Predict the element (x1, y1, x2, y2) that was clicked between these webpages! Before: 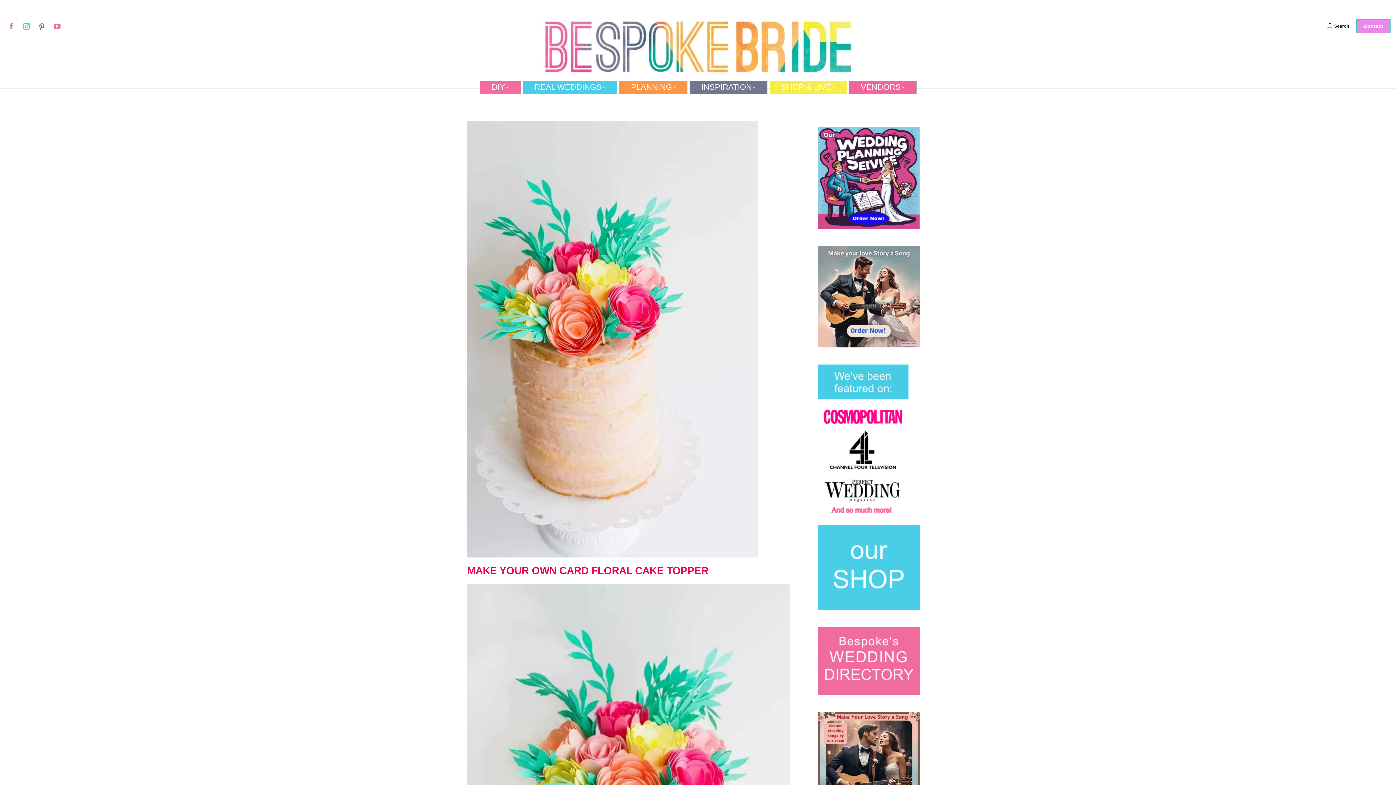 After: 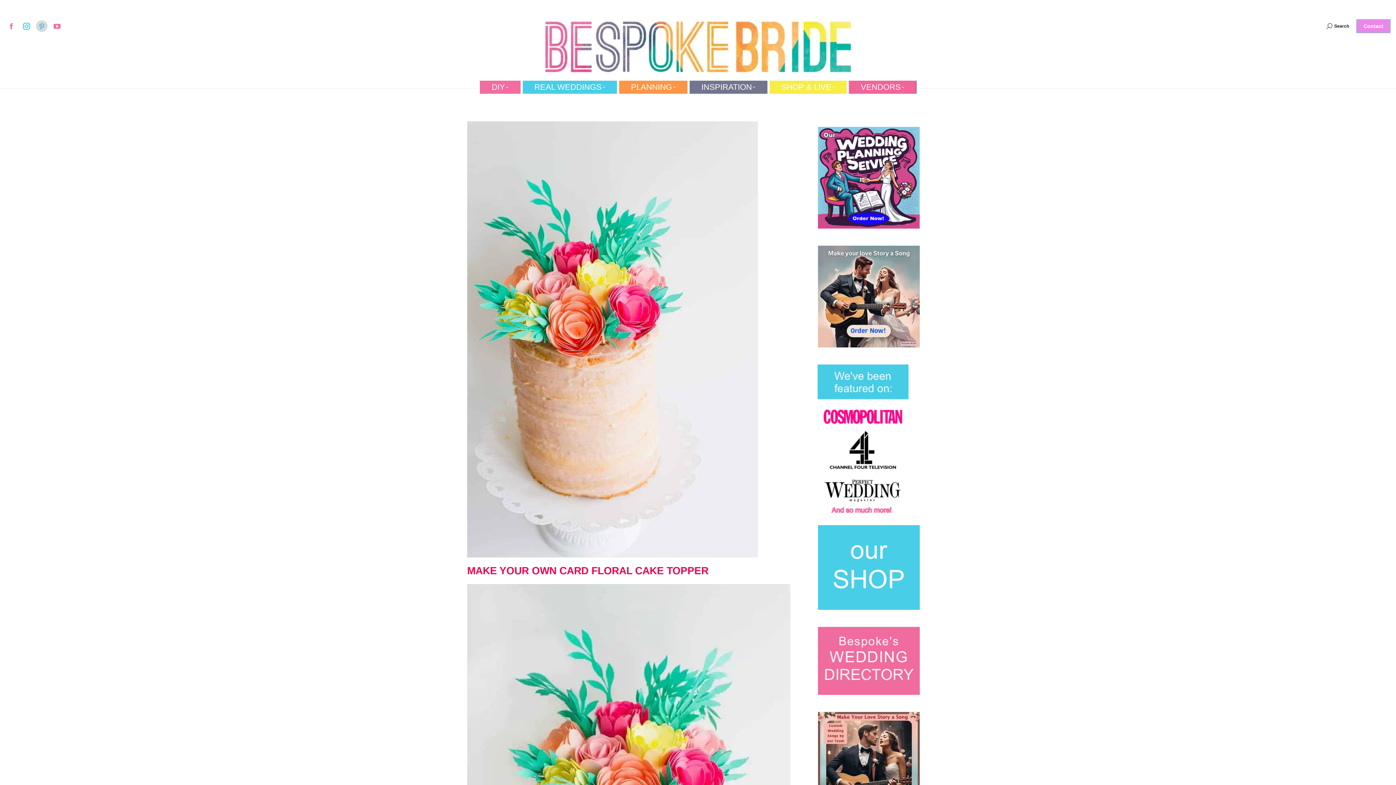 Action: bbox: (36, 20, 47, 32) label: Pinterest page opens in new window